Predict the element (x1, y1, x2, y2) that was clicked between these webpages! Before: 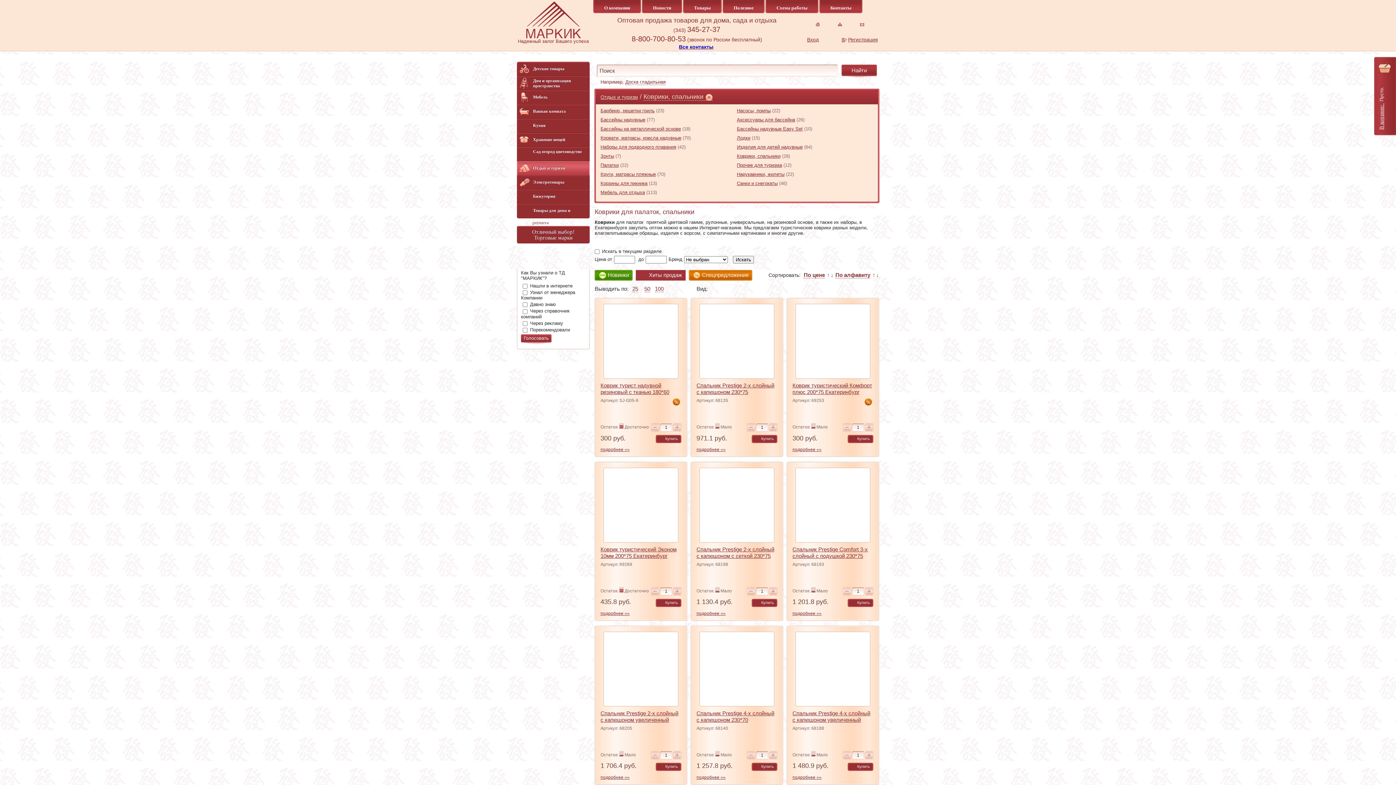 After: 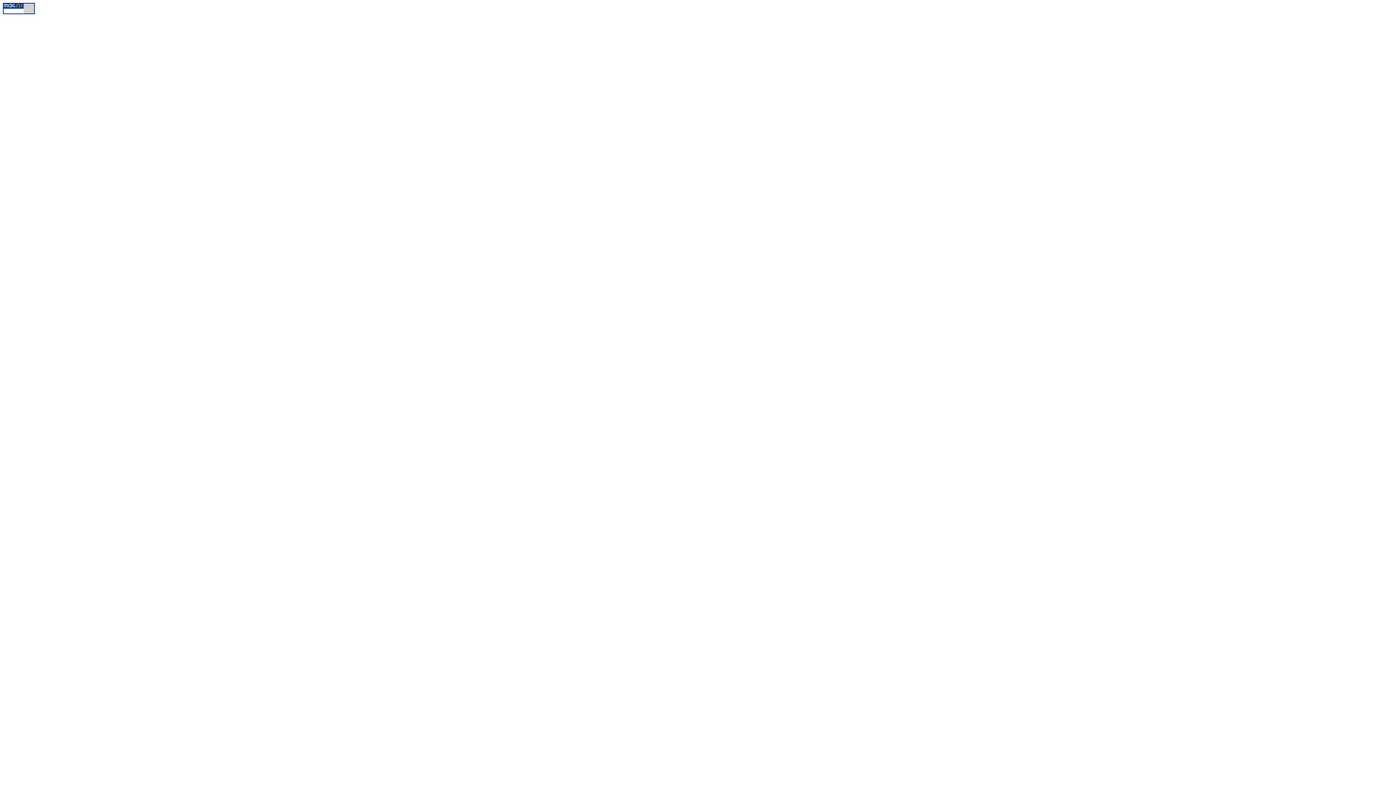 Action: bbox: (792, 775, 821, 780) label: подробнее »»